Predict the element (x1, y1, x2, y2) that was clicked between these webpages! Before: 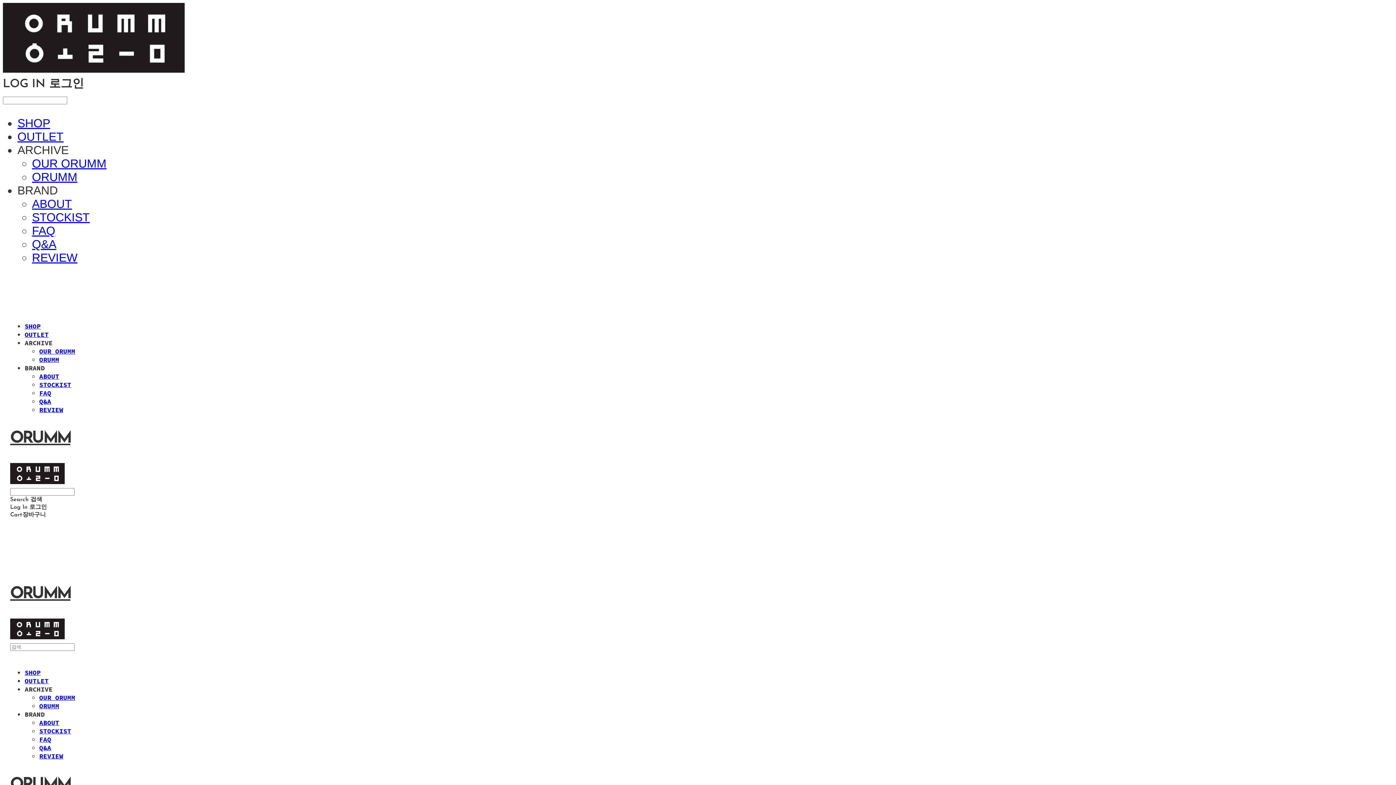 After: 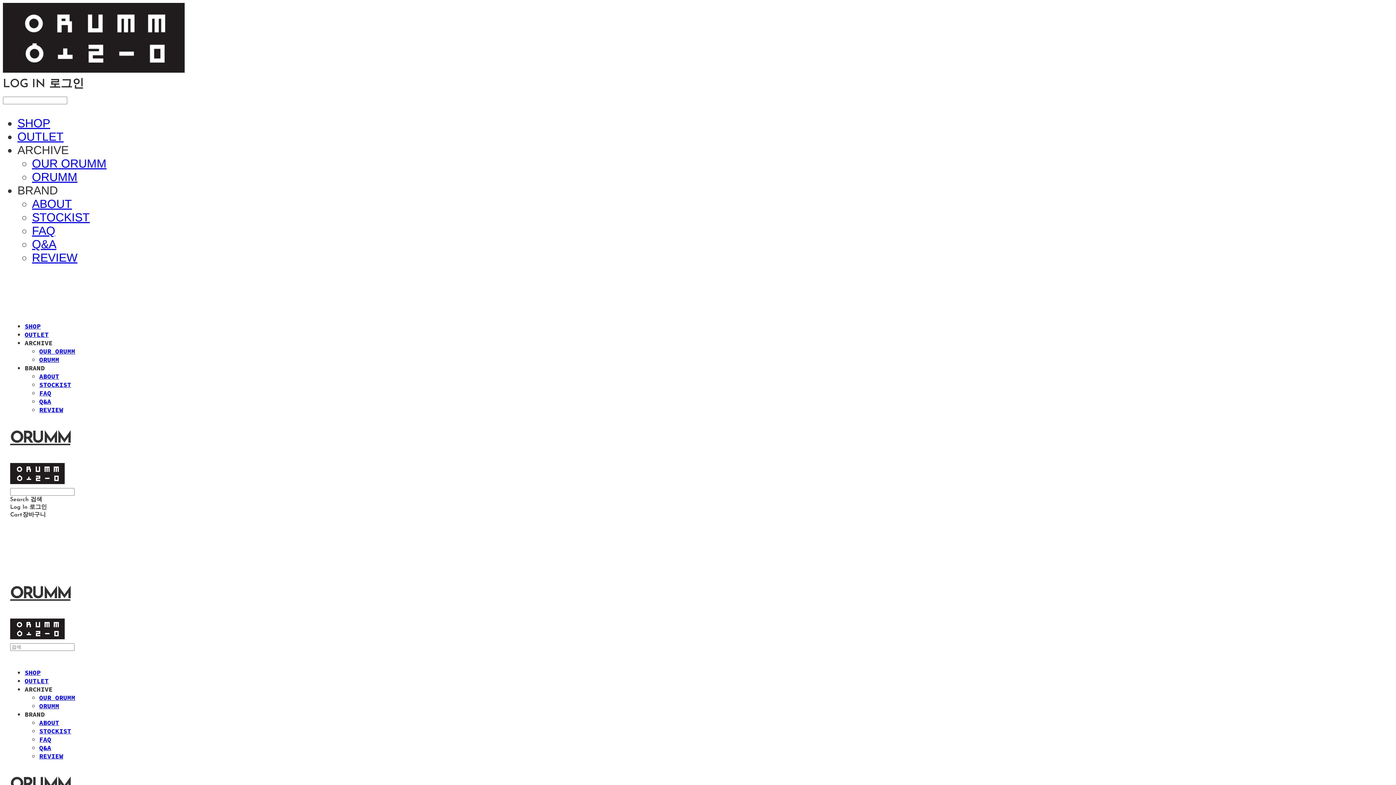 Action: bbox: (17, 143, 68, 156) label: ARCHIVE